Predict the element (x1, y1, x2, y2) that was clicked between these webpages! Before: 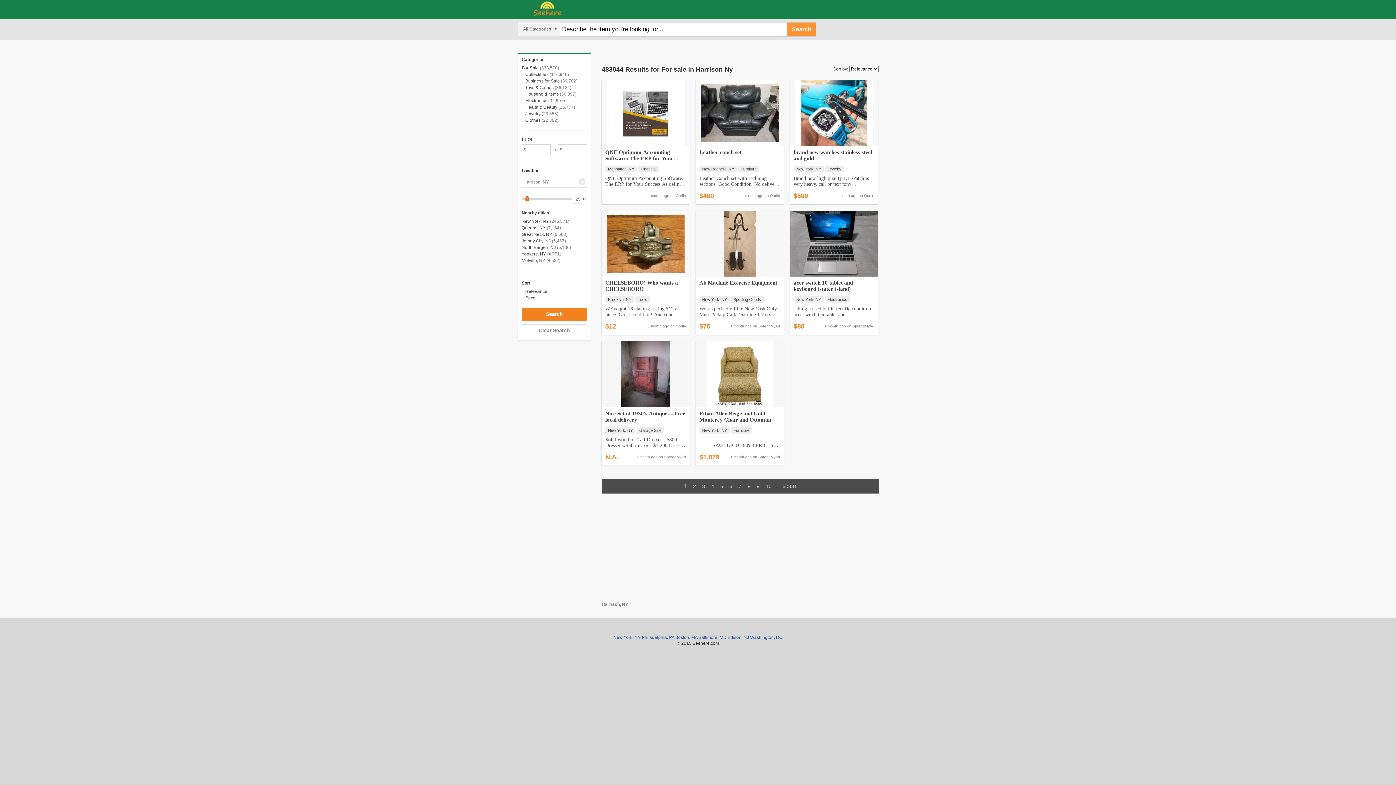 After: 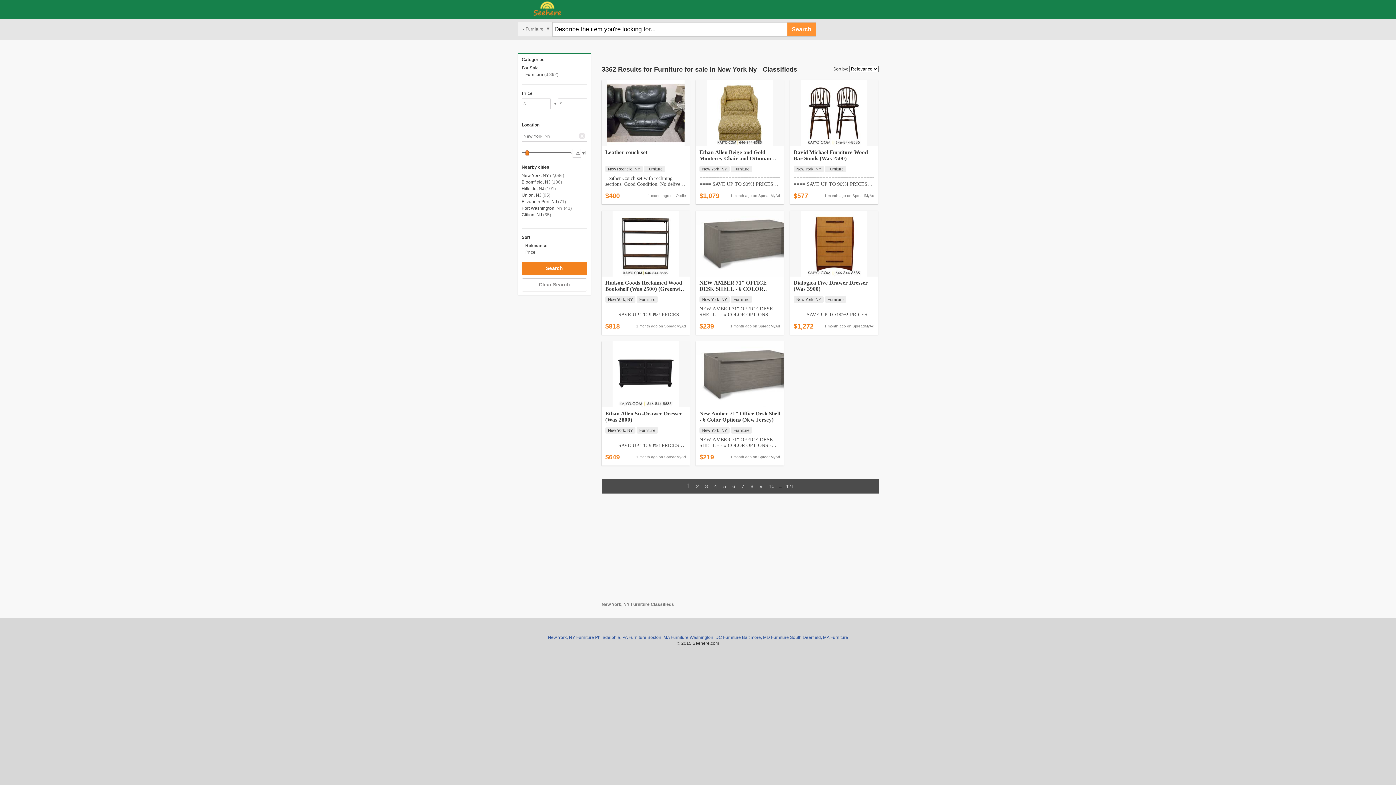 Action: bbox: (730, 427, 752, 433) label: Furniture